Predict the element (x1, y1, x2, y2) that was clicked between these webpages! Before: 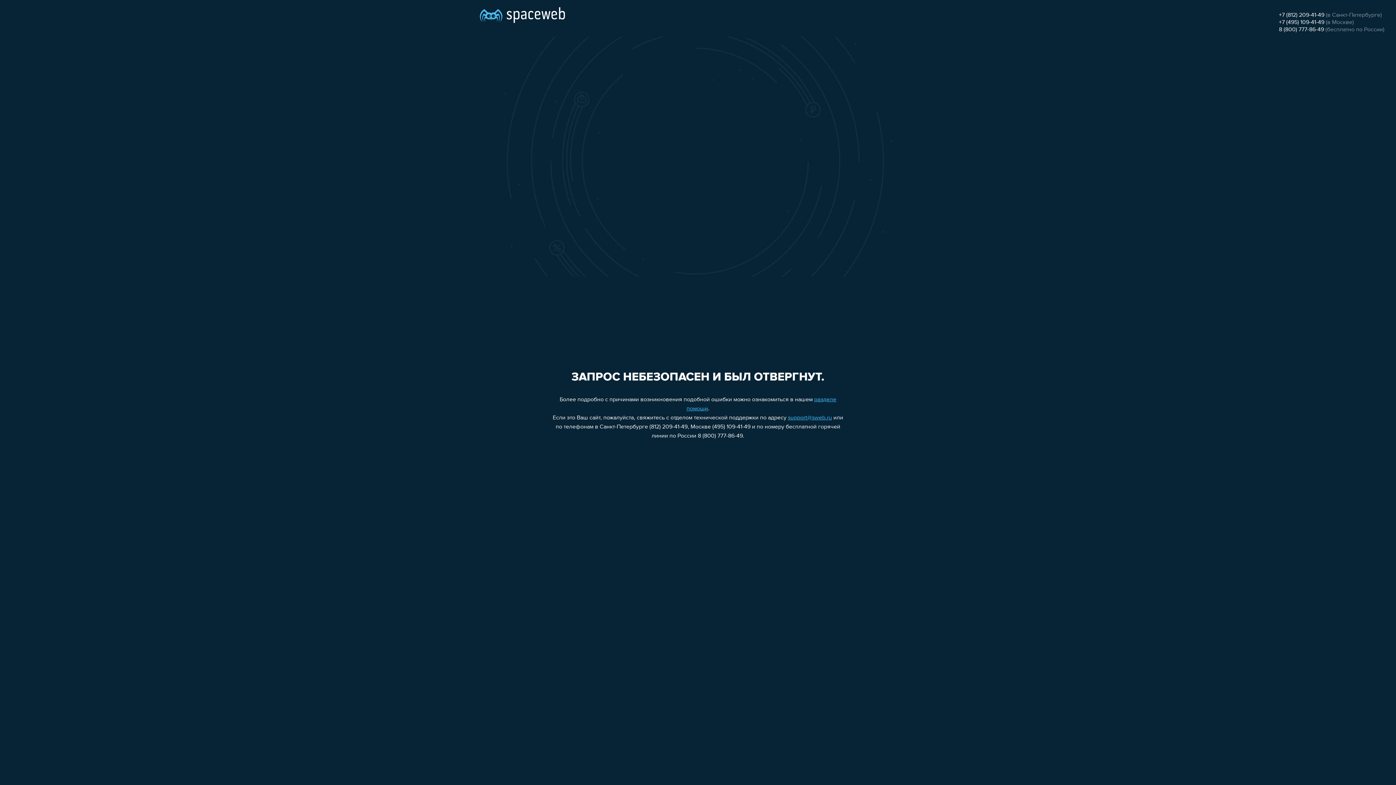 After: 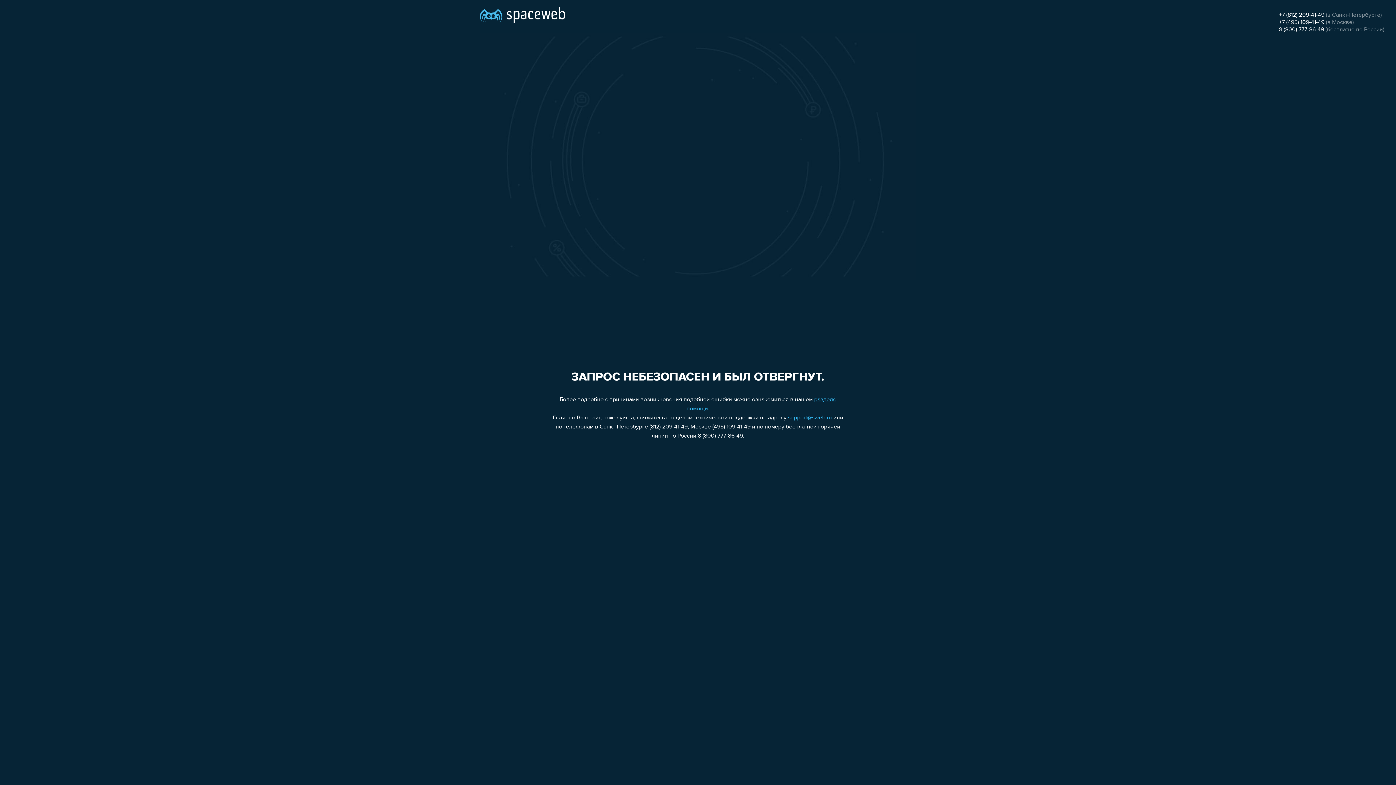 Action: bbox: (788, 415, 832, 421) label: support@sweb.ru